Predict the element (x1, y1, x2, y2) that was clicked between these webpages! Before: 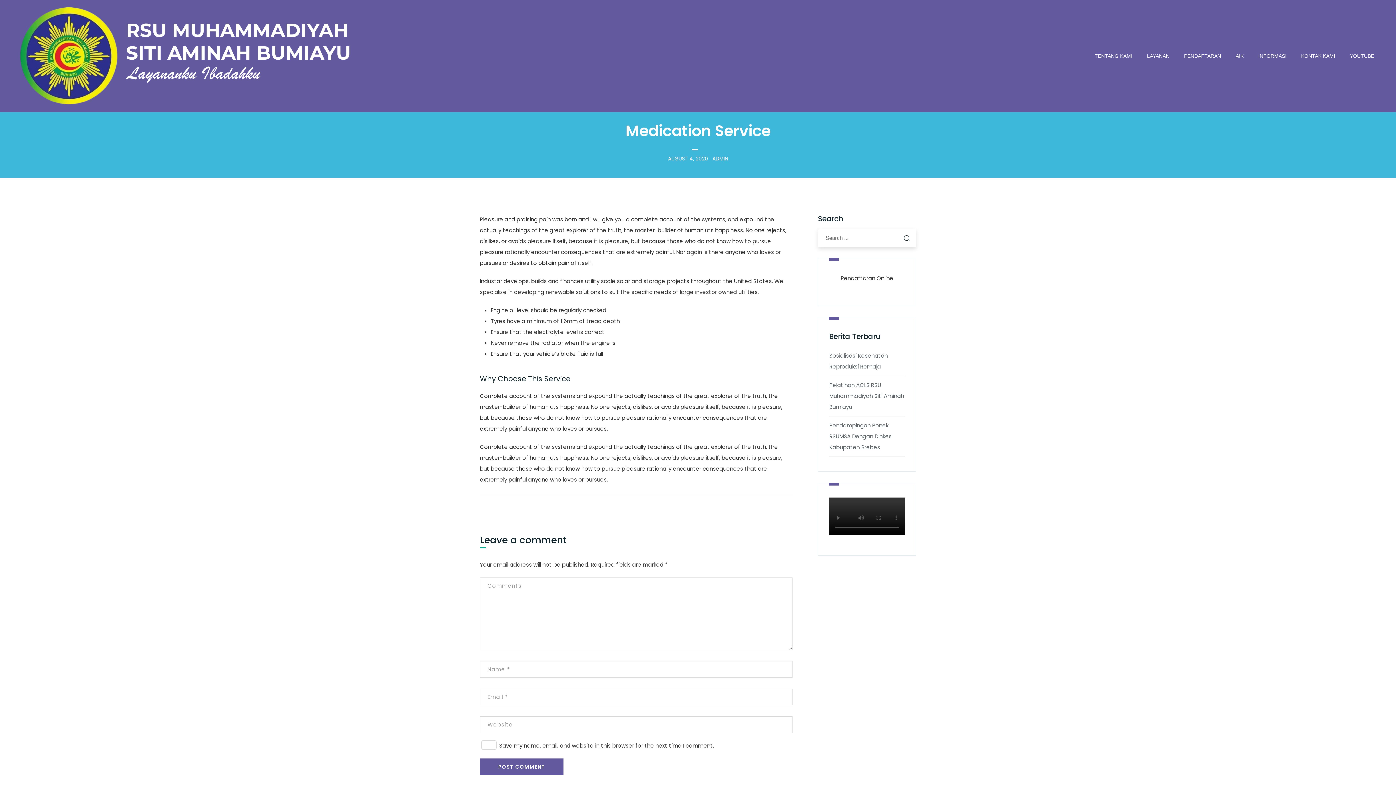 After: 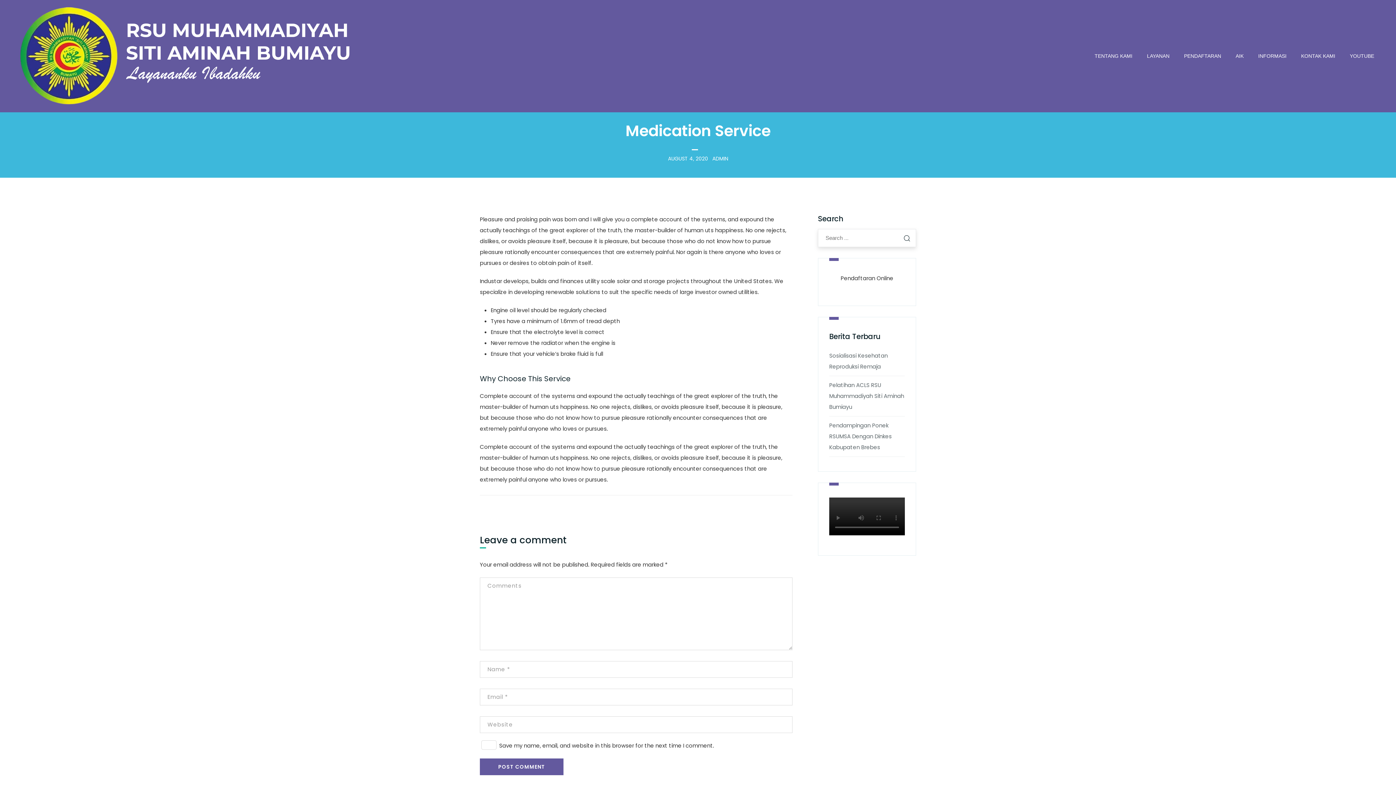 Action: label: Medication Service bbox: (625, 120, 770, 141)